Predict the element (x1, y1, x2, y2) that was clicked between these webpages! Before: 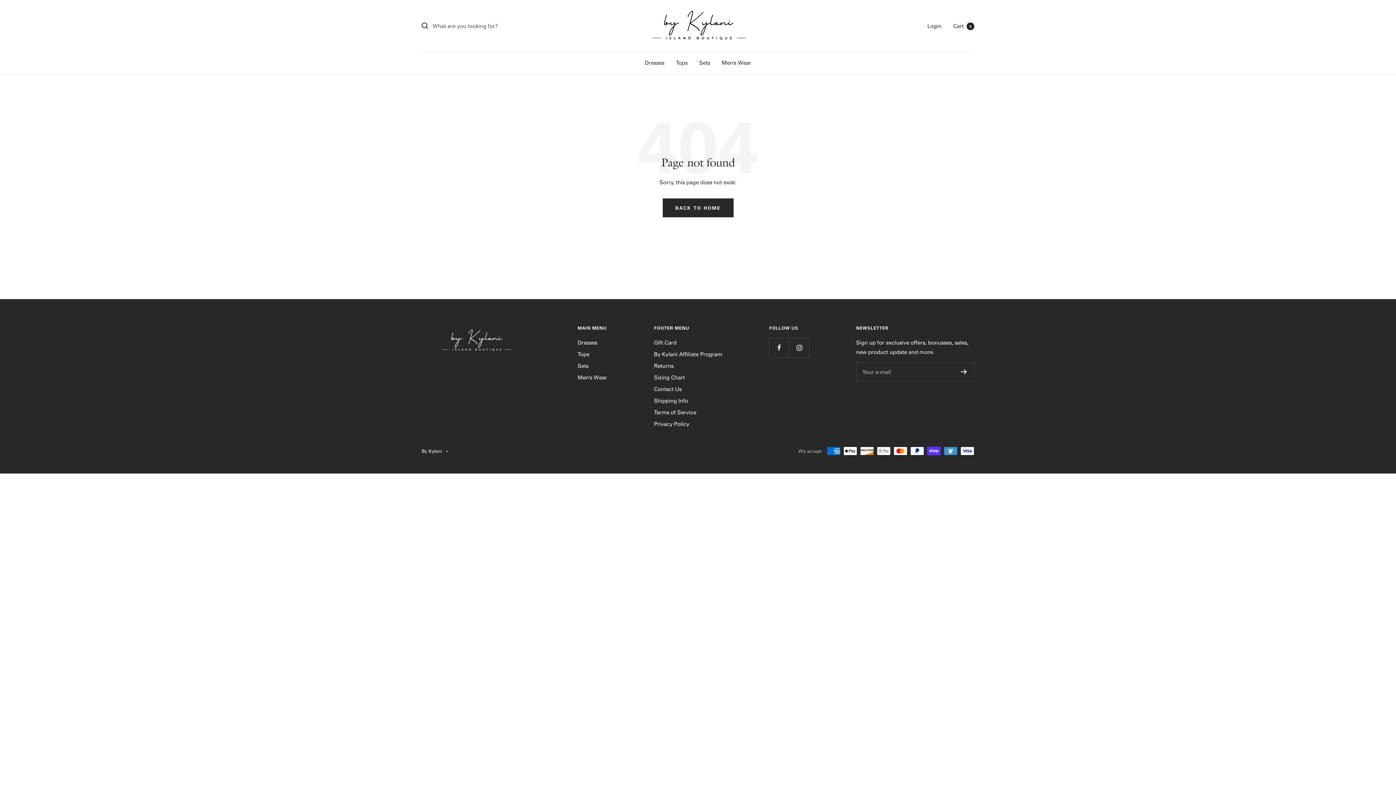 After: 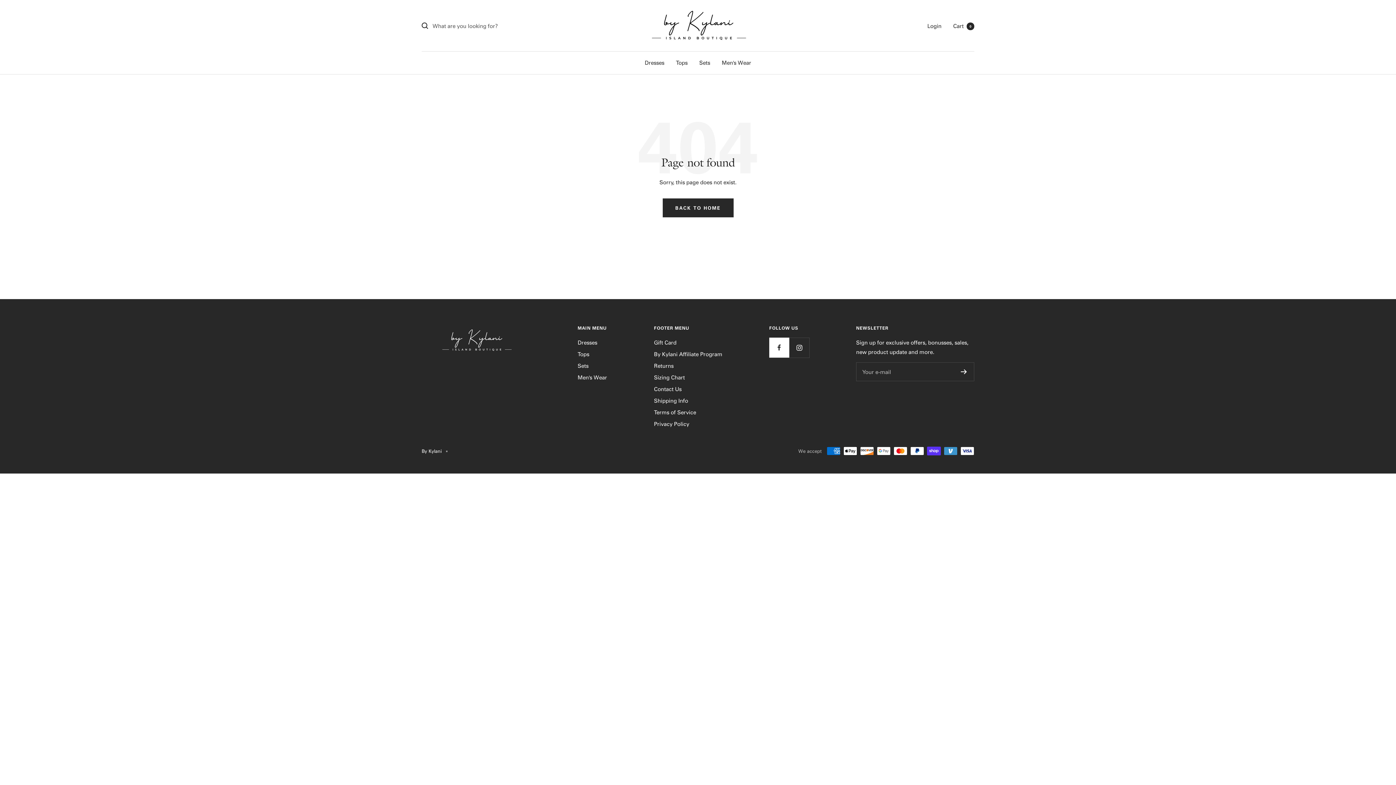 Action: label: Follow us on Facebook bbox: (769, 337, 789, 357)